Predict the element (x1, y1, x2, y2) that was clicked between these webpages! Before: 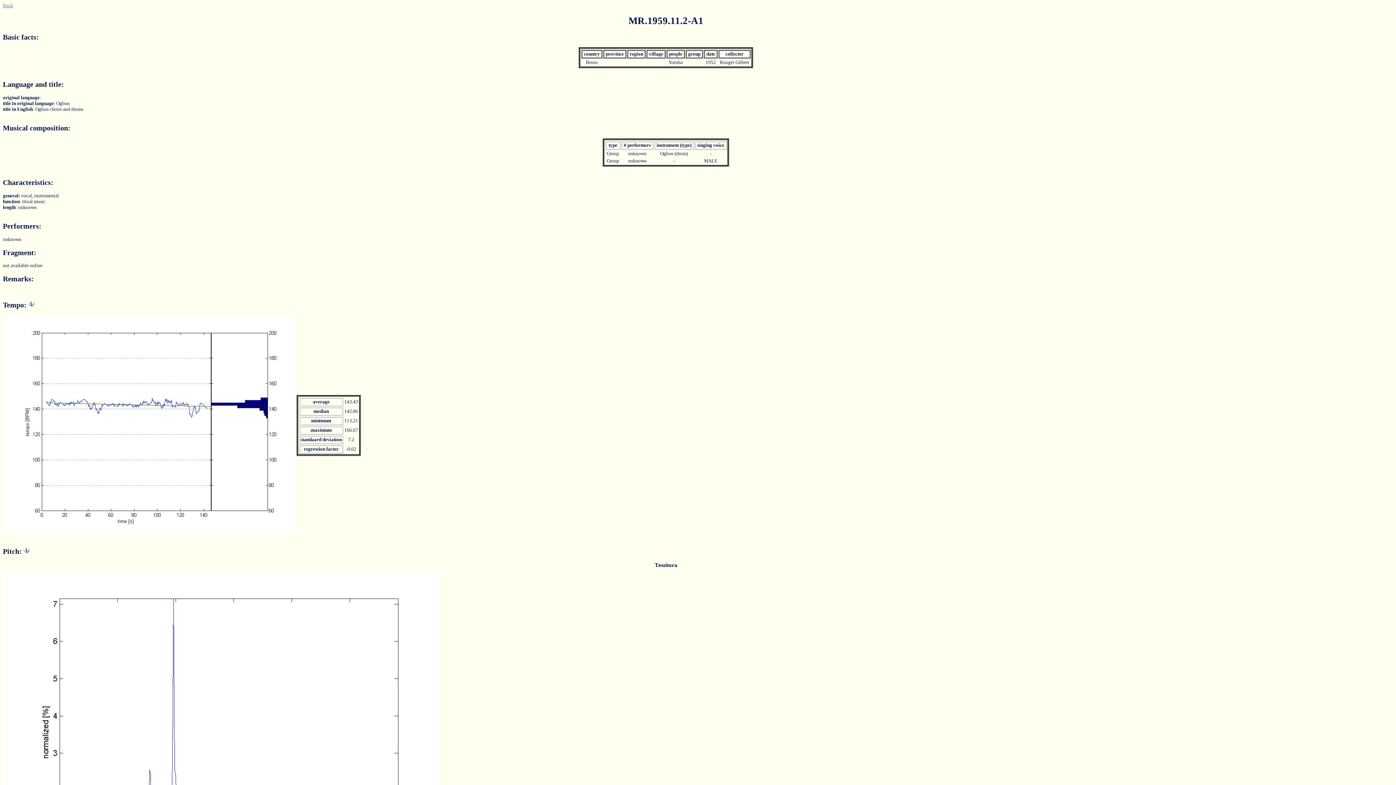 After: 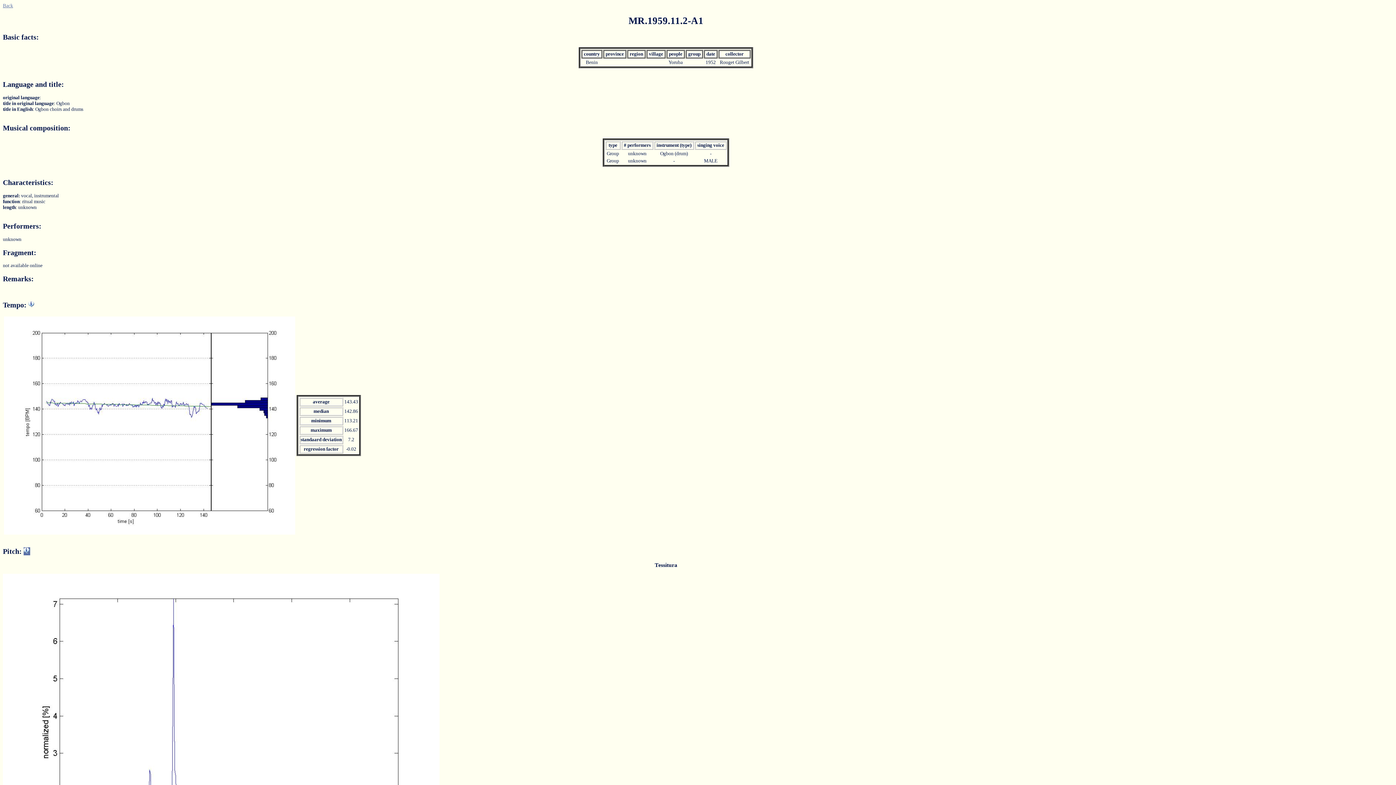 Action: bbox: (23, 547, 30, 555)